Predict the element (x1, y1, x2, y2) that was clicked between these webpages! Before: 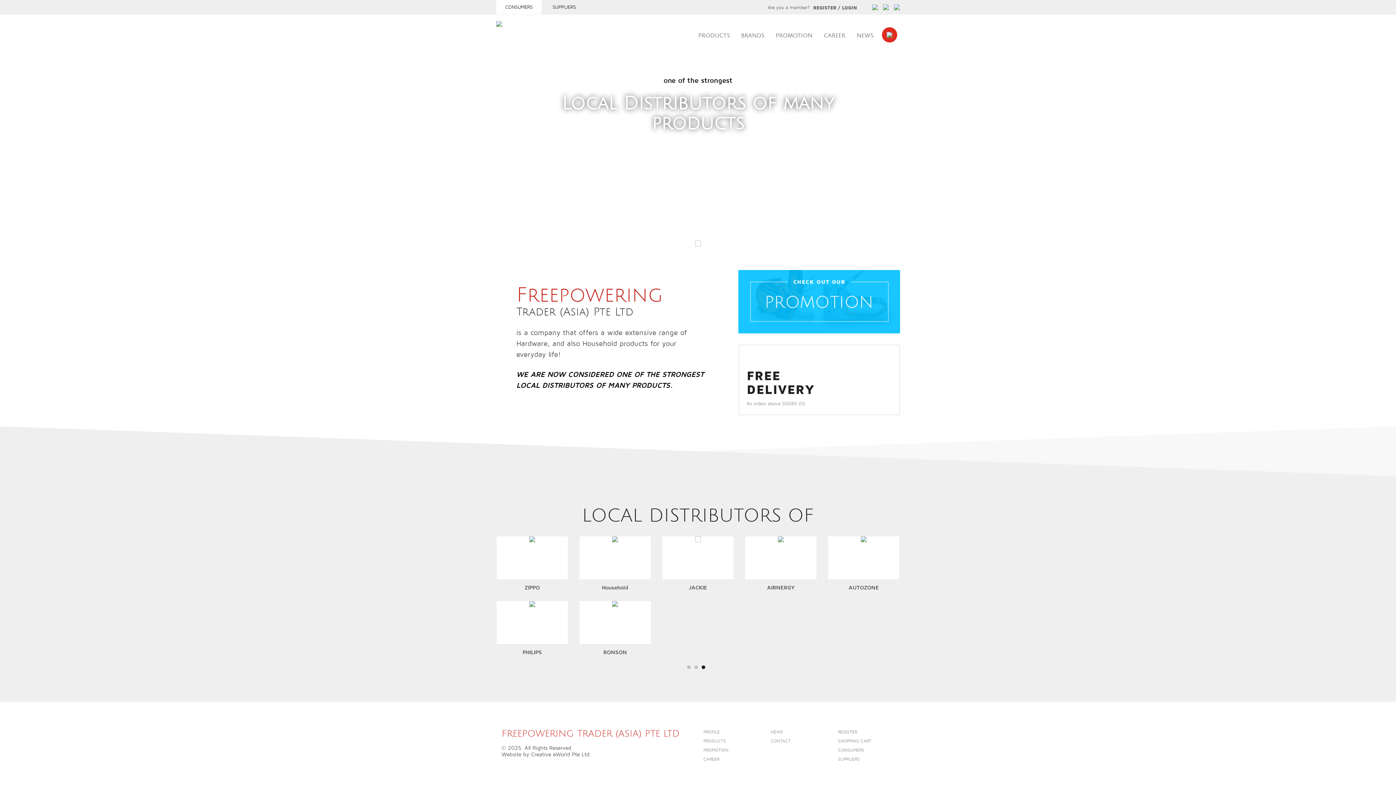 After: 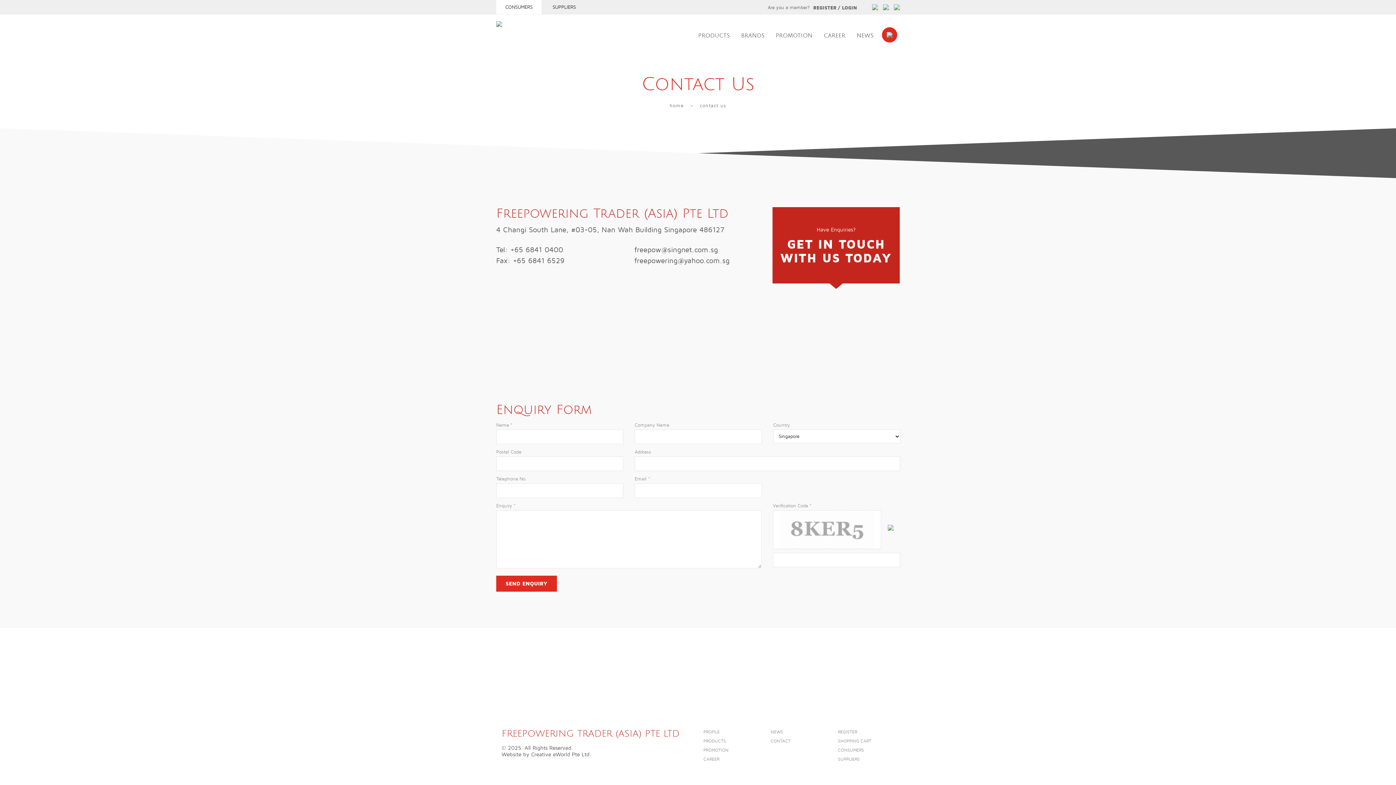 Action: label: CONTACT bbox: (770, 739, 790, 744)